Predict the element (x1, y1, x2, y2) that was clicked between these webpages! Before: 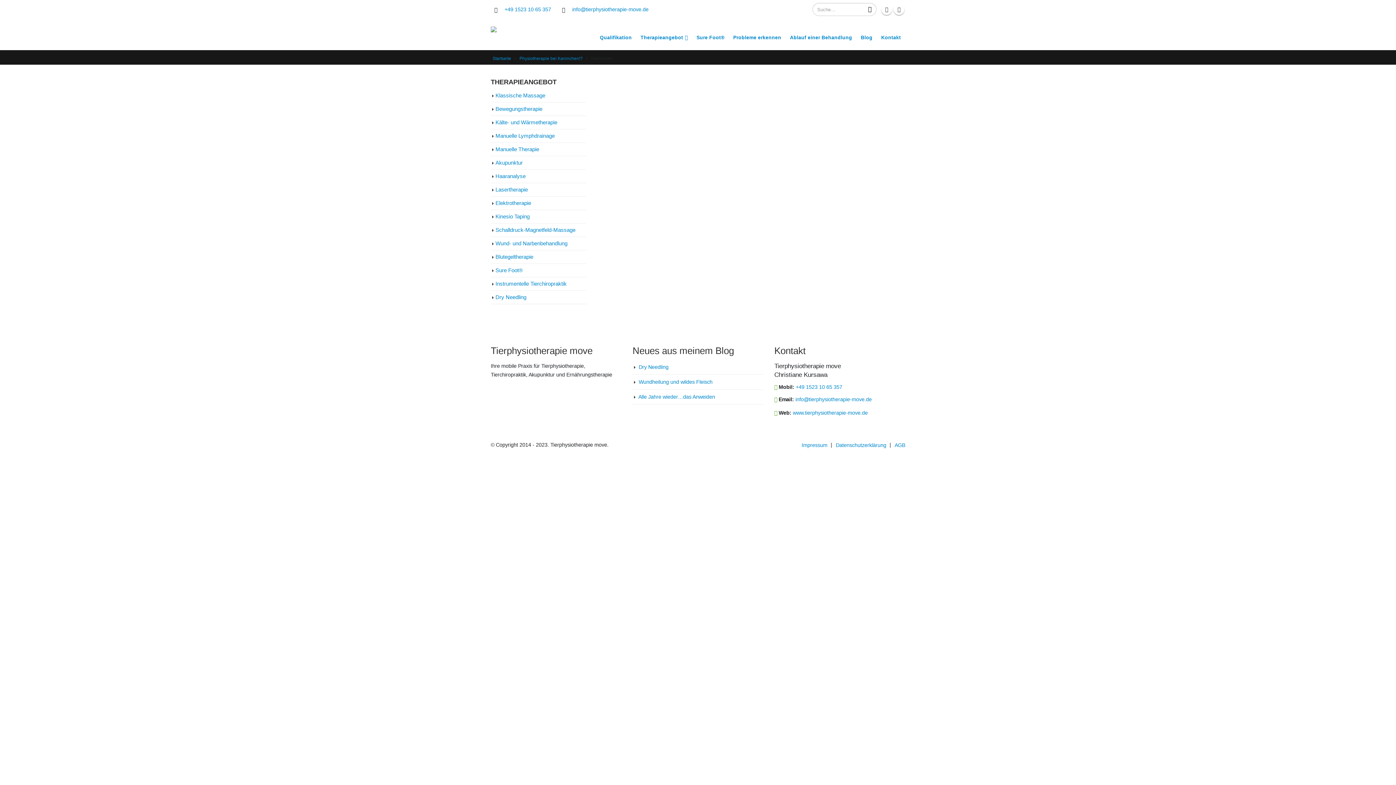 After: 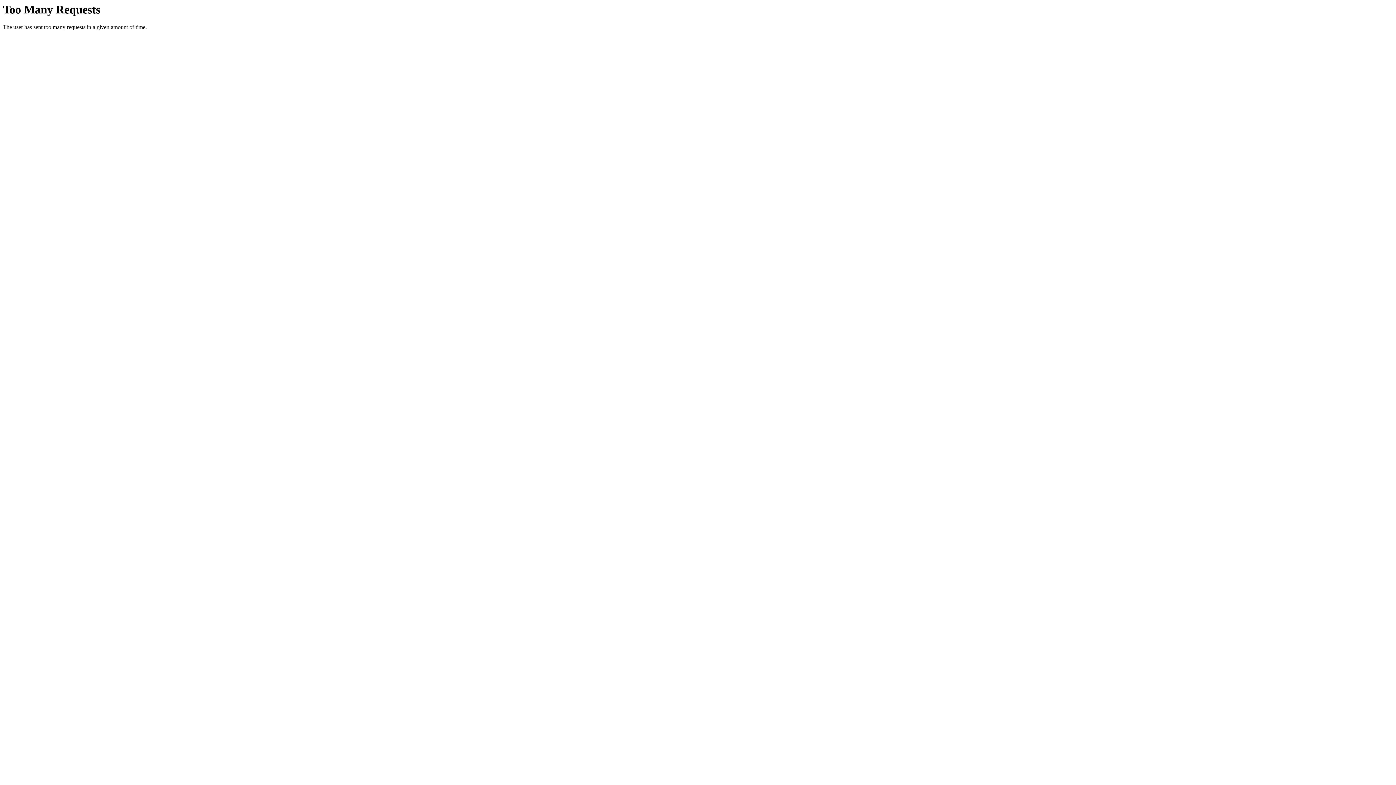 Action: label: www.tierphysiotherapie-move.de bbox: (793, 410, 868, 416)